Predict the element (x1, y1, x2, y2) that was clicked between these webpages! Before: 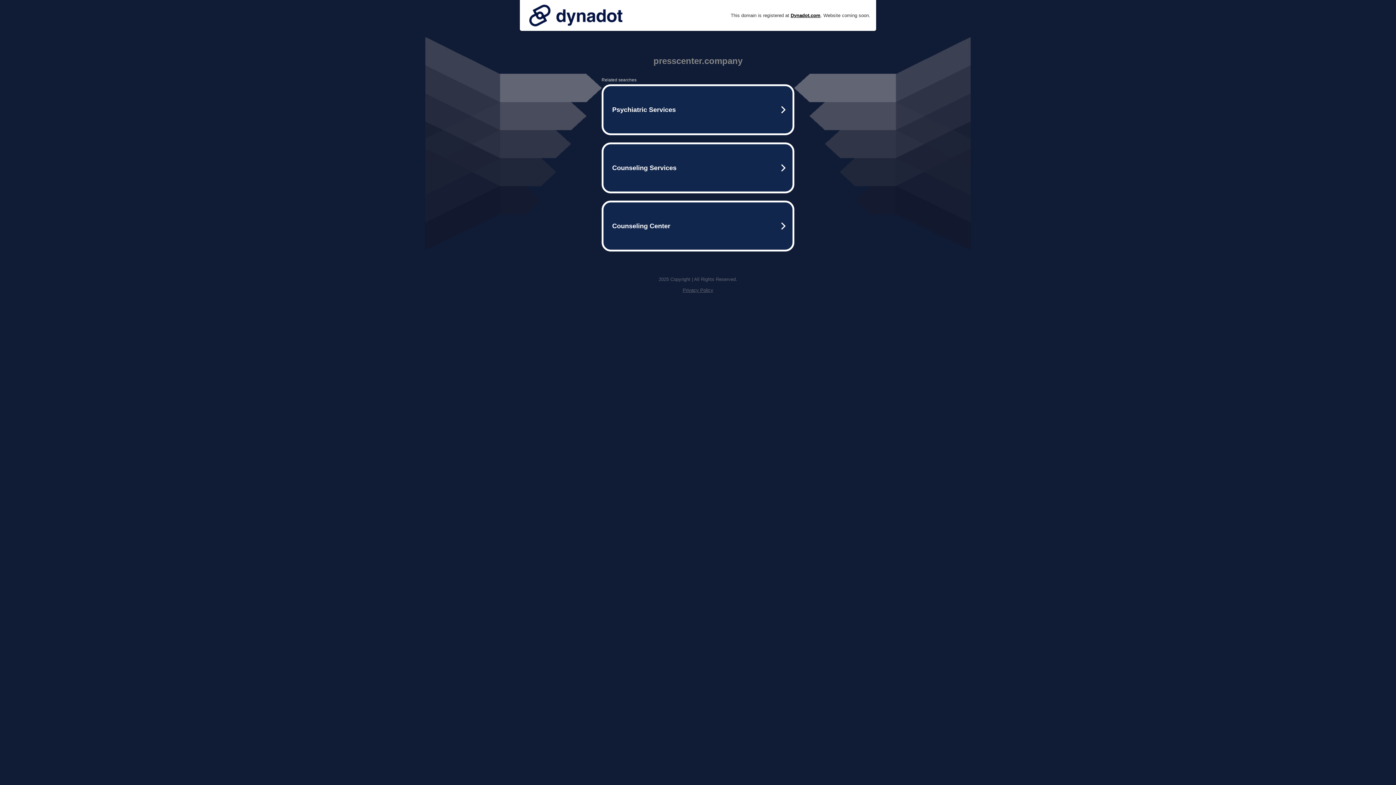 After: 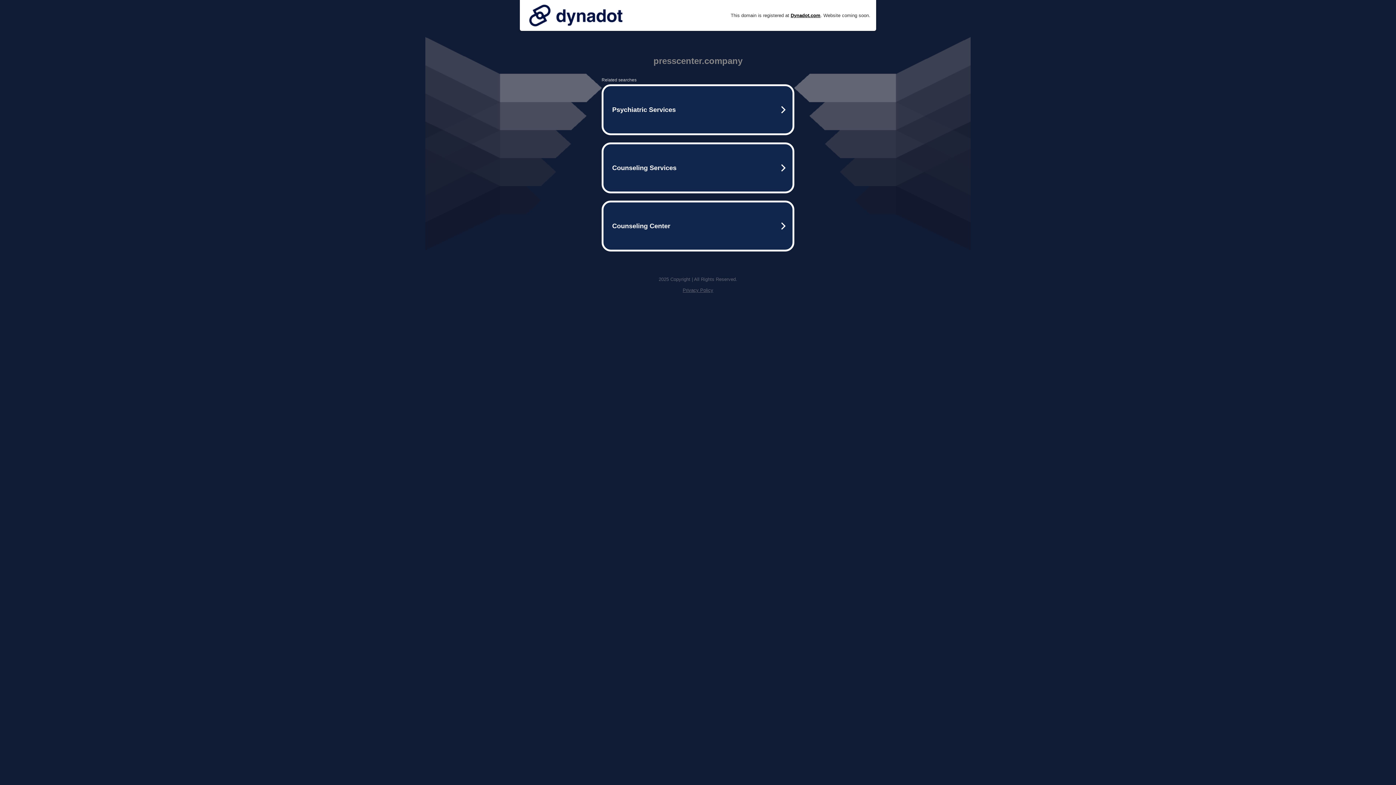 Action: bbox: (525, 0, 626, 30)